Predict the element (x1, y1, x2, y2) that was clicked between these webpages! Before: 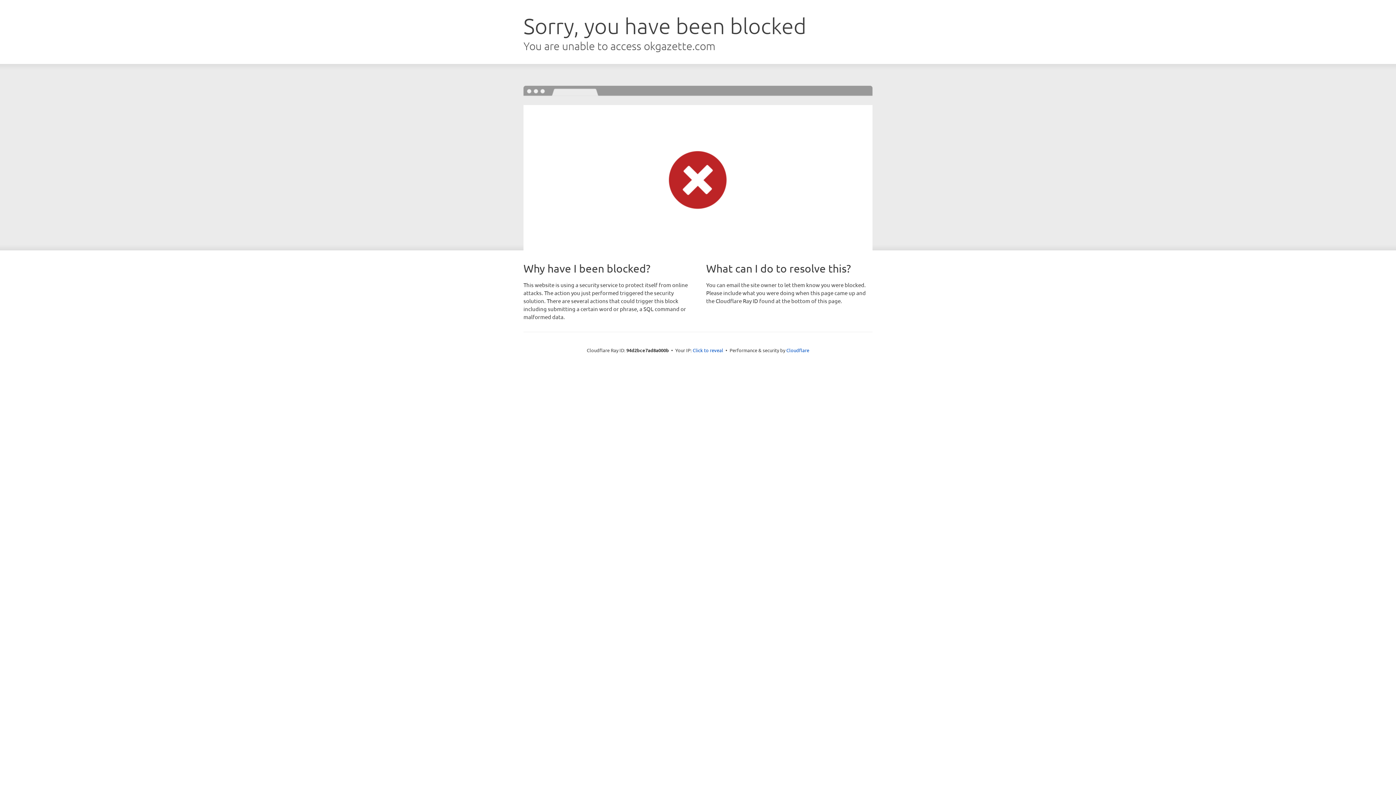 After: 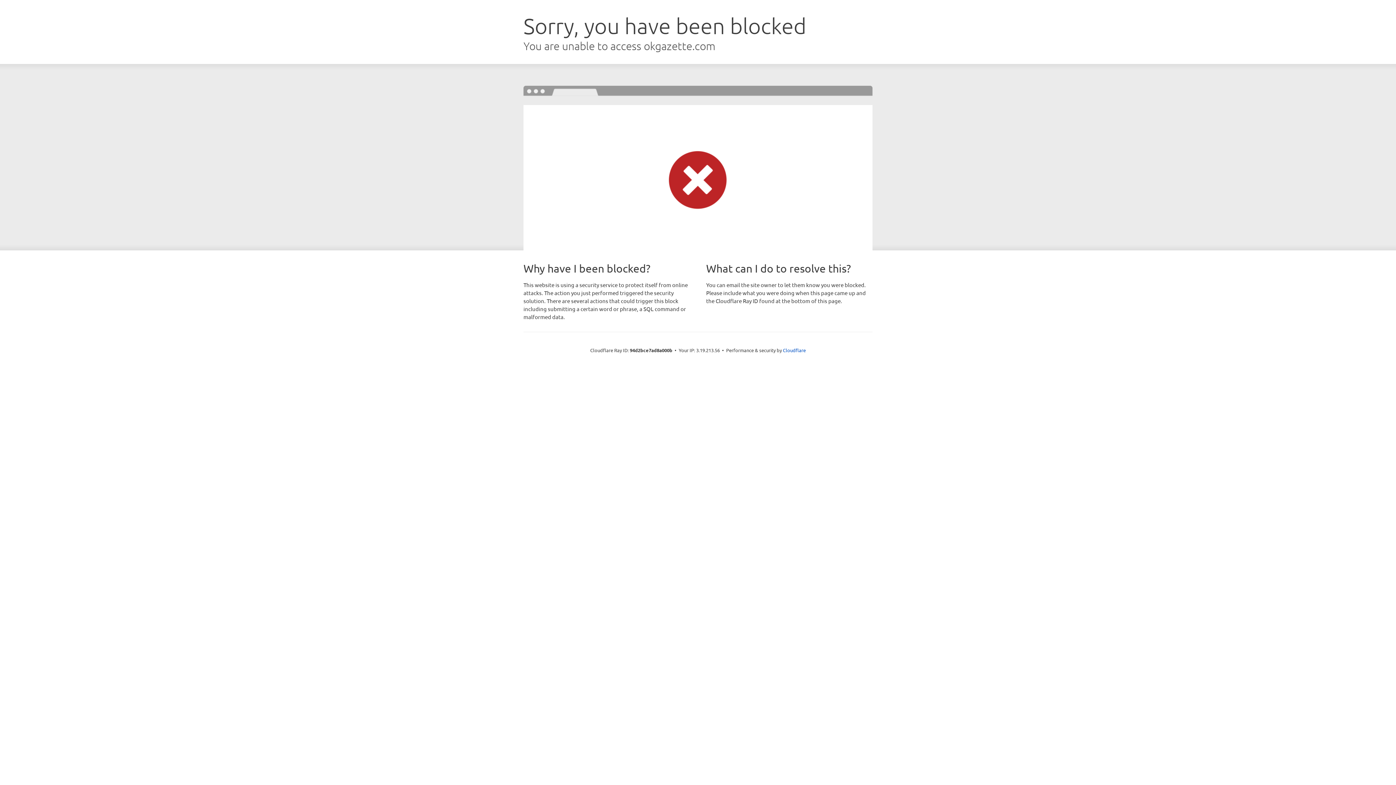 Action: bbox: (692, 346, 723, 353) label: Click to reveal